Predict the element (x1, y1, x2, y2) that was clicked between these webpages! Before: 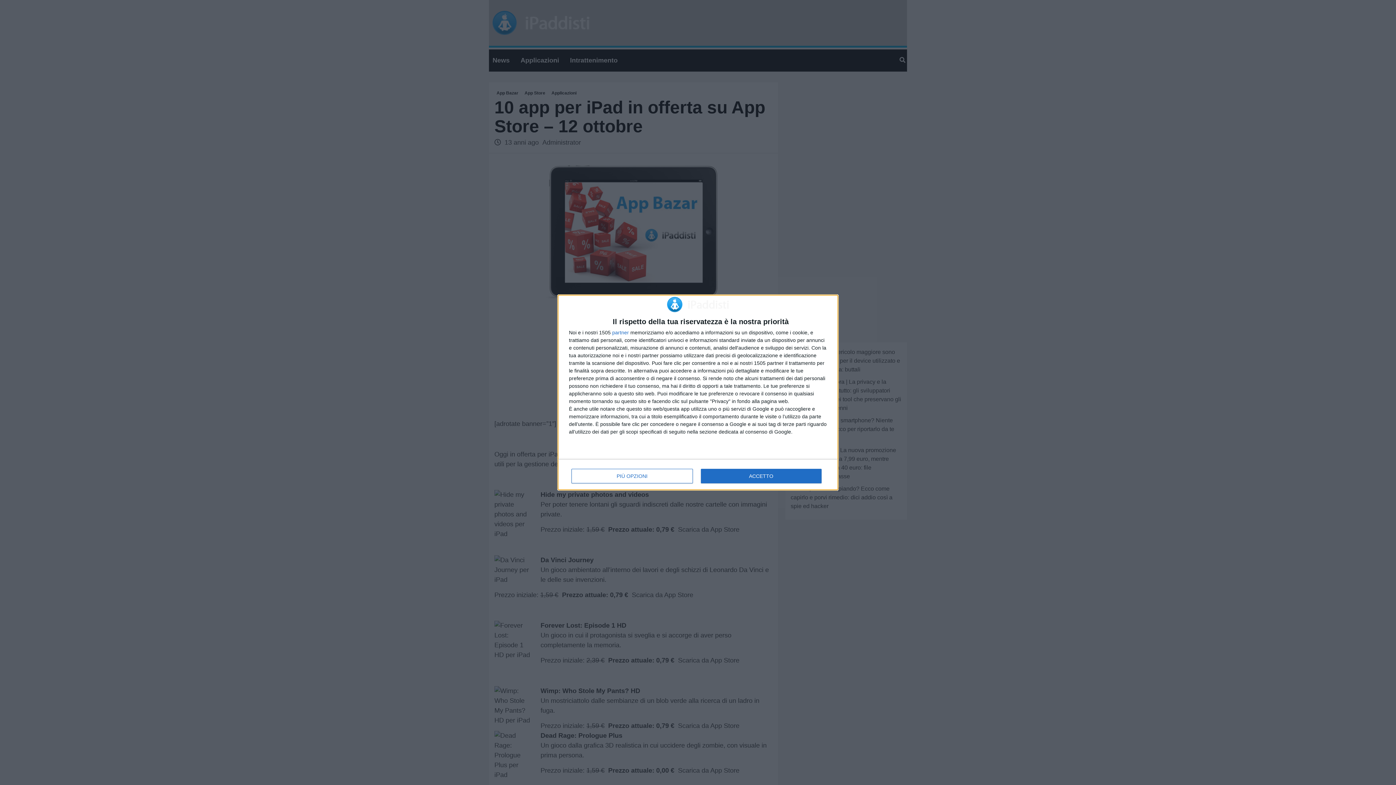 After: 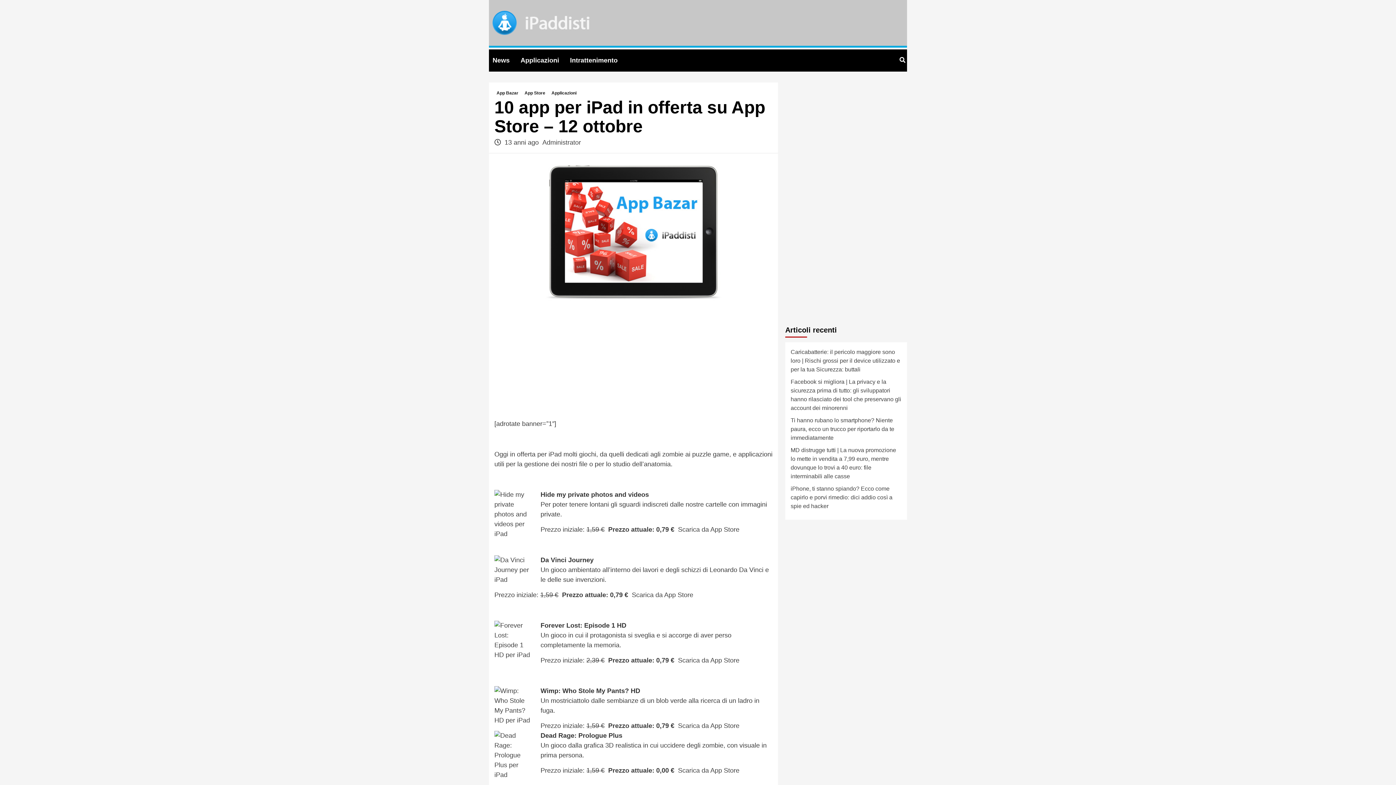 Action: label: ACCETTO bbox: (700, 469, 821, 483)